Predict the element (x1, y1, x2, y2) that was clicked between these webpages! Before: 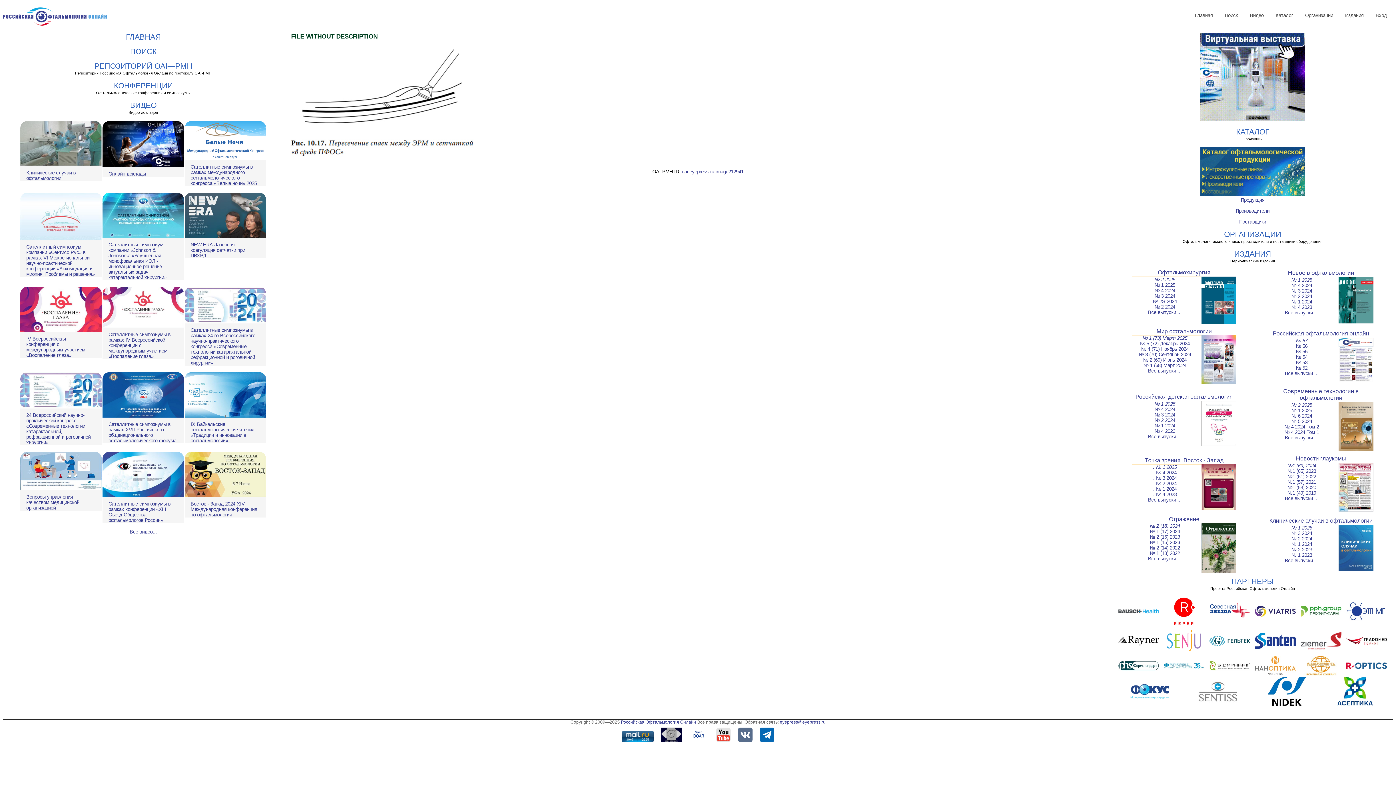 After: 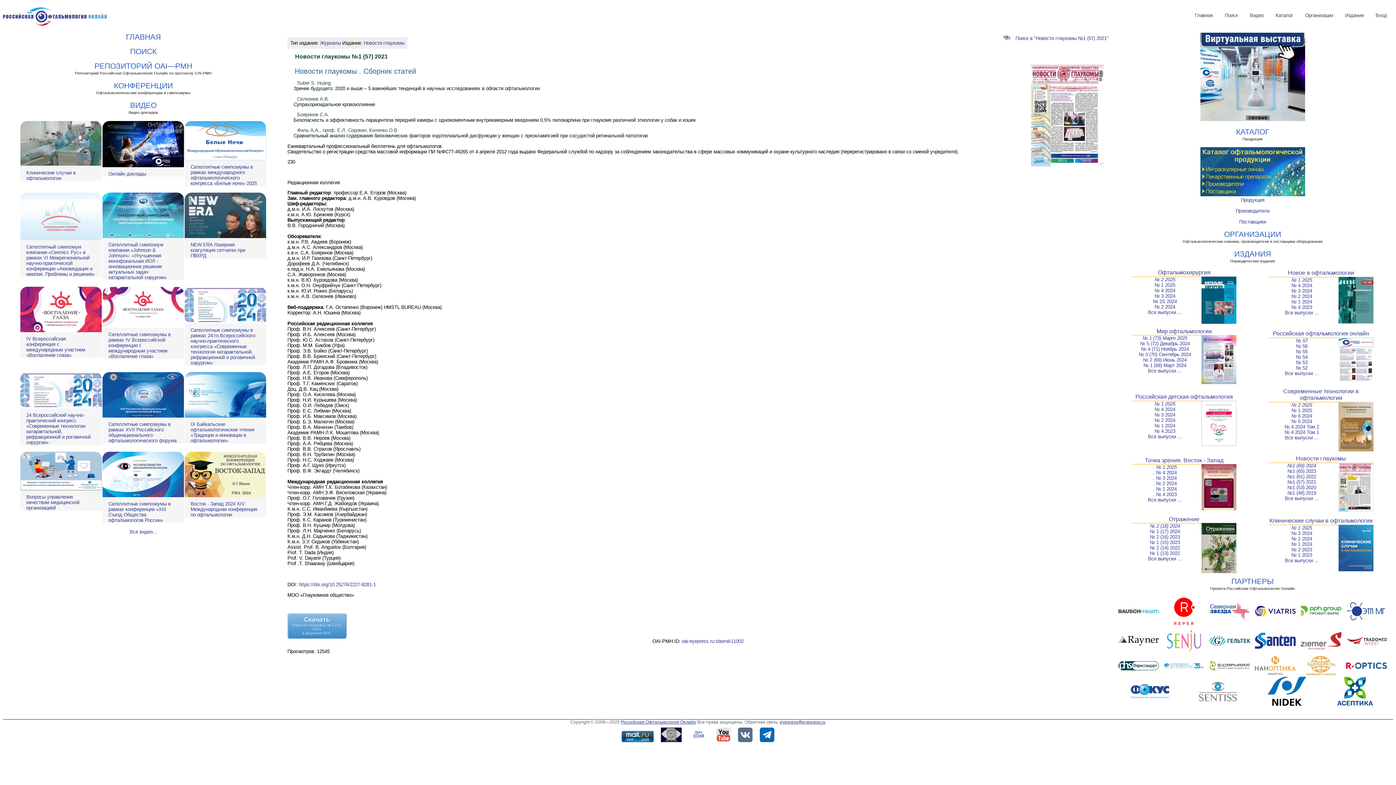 Action: bbox: (1287, 479, 1316, 485) label: №1 (57) 2021